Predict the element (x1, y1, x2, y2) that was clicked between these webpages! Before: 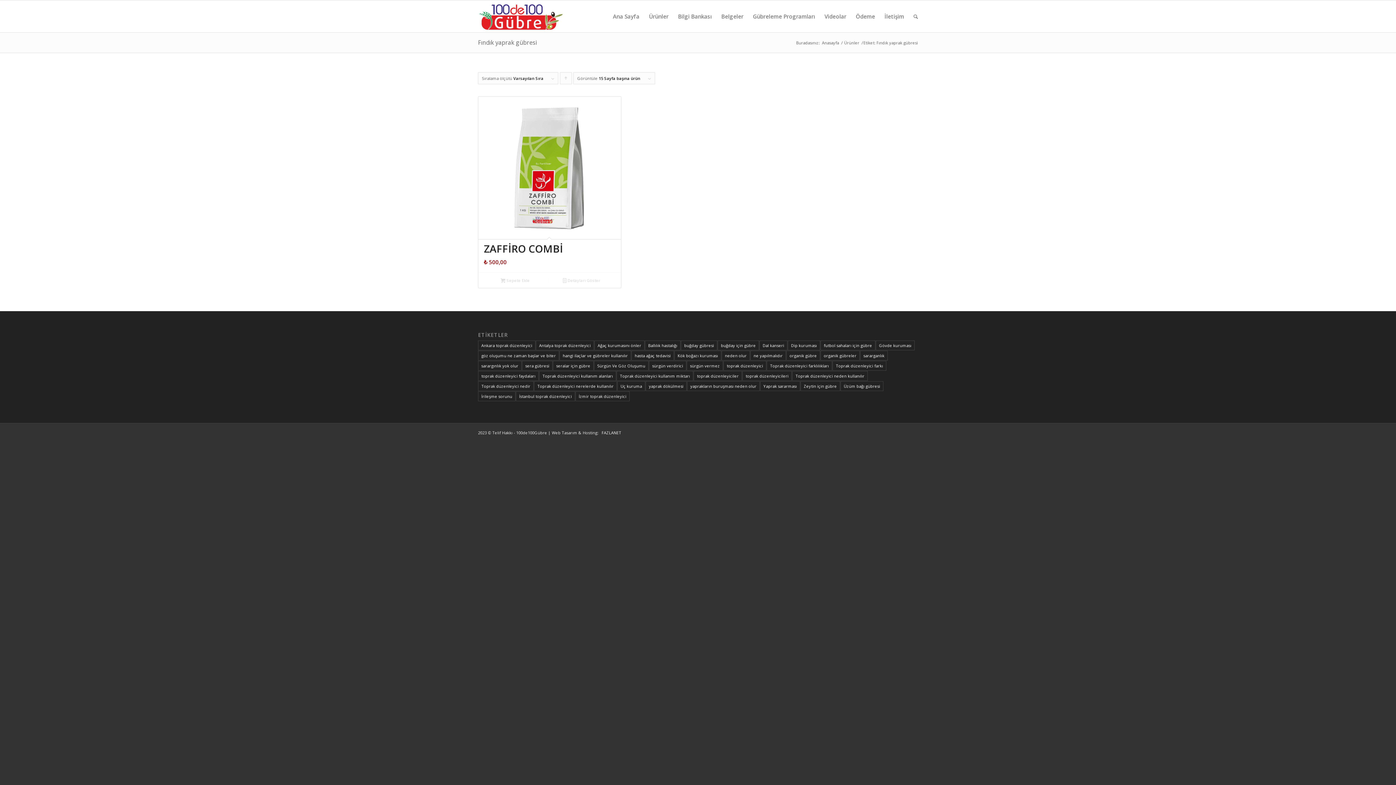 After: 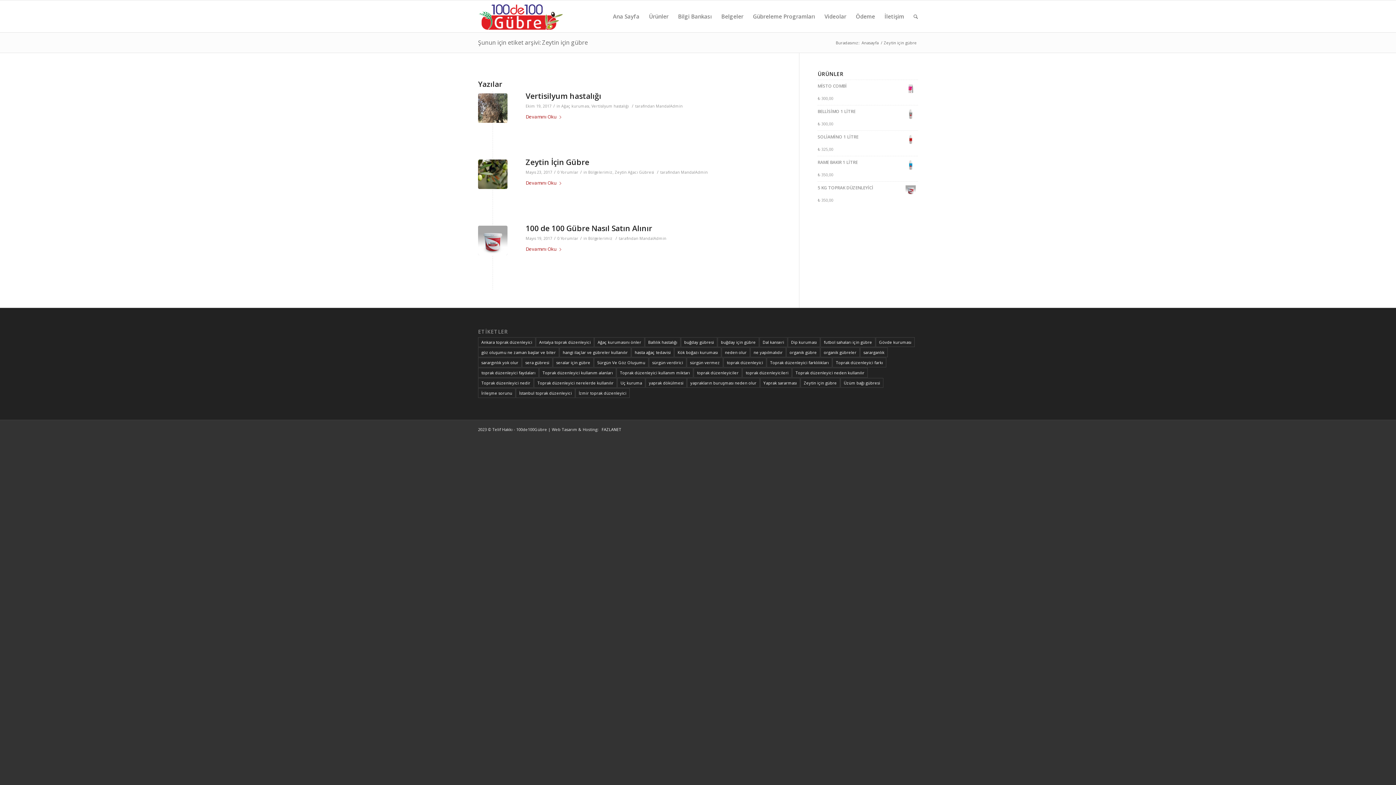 Action: bbox: (800, 381, 840, 391) label: Zeytin için gübre (3 öge)